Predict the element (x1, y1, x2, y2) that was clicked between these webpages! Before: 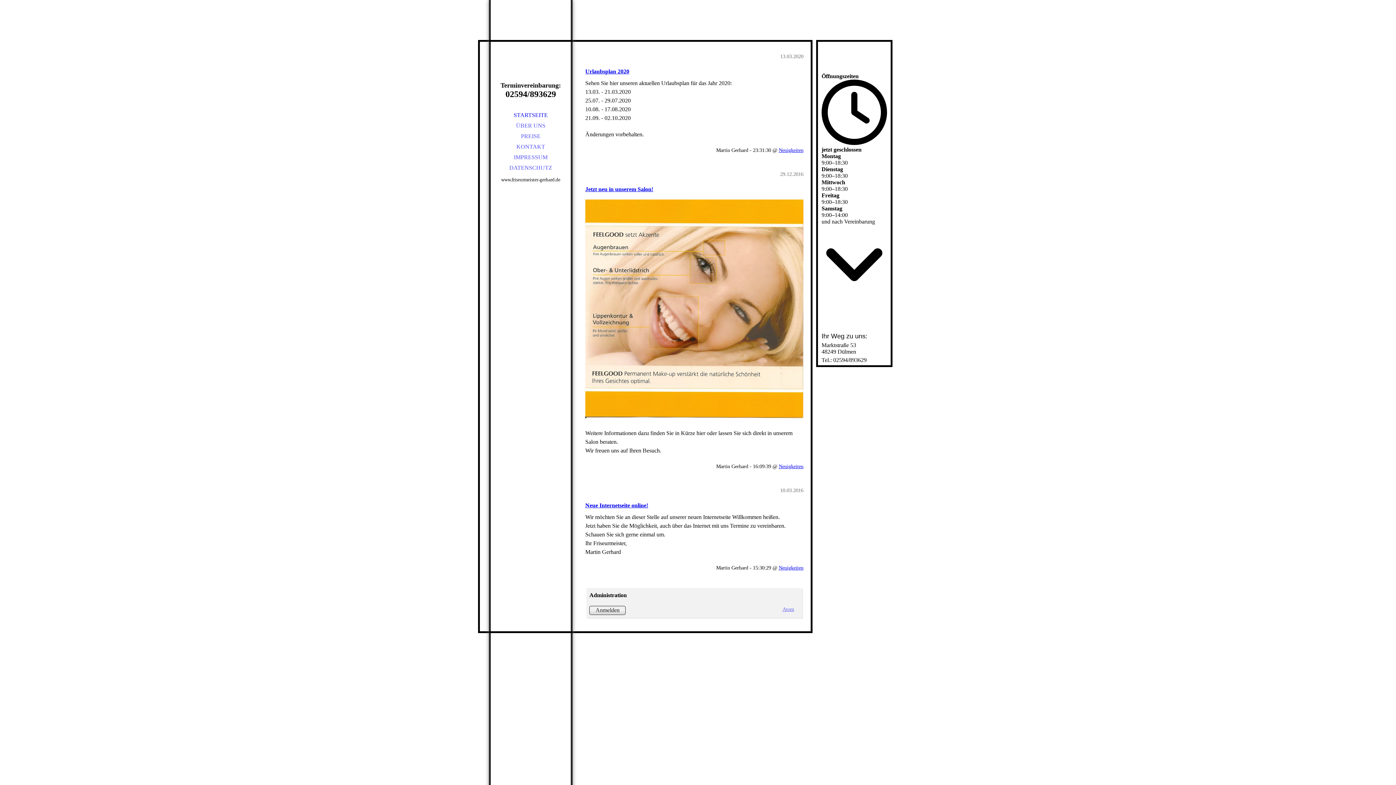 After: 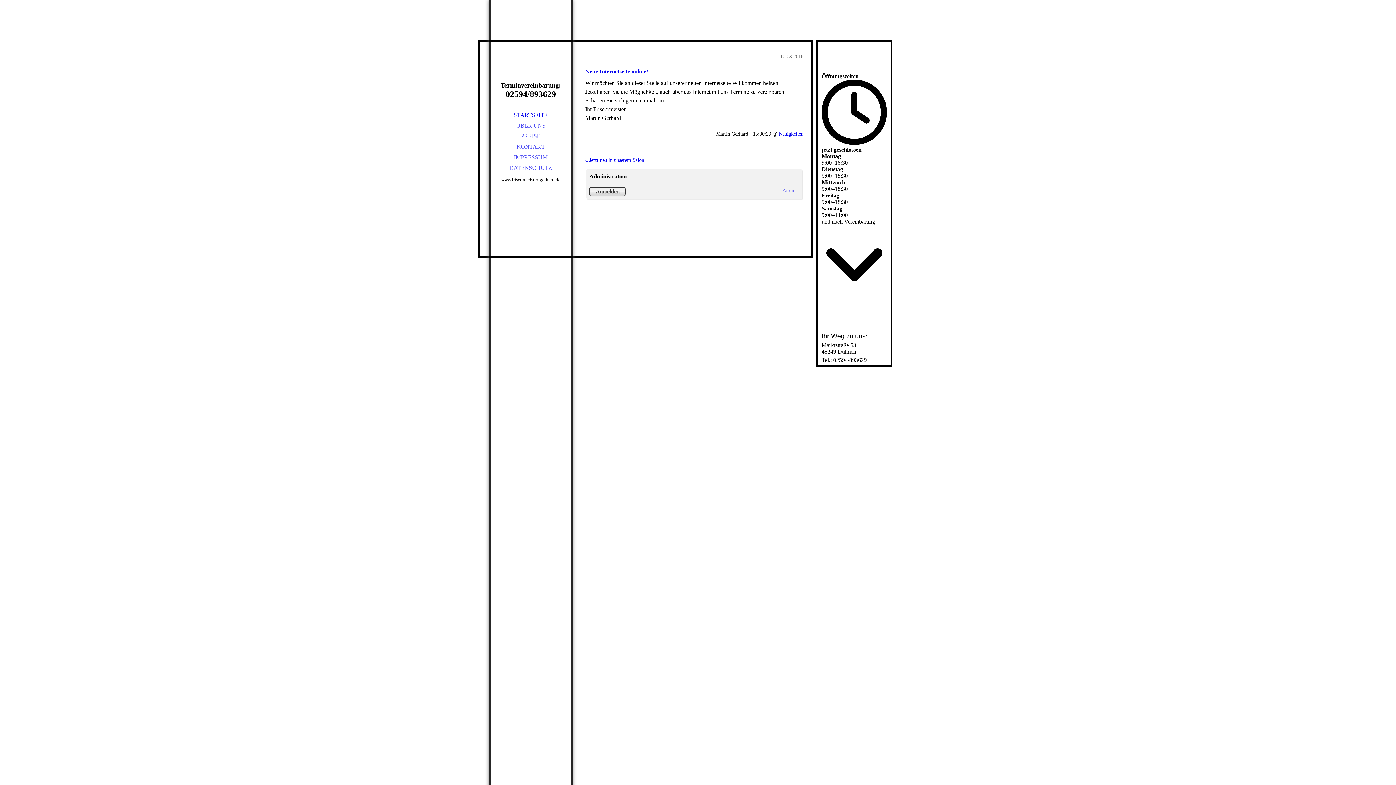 Action: bbox: (585, 502, 648, 508) label: Neue Internetseite online!